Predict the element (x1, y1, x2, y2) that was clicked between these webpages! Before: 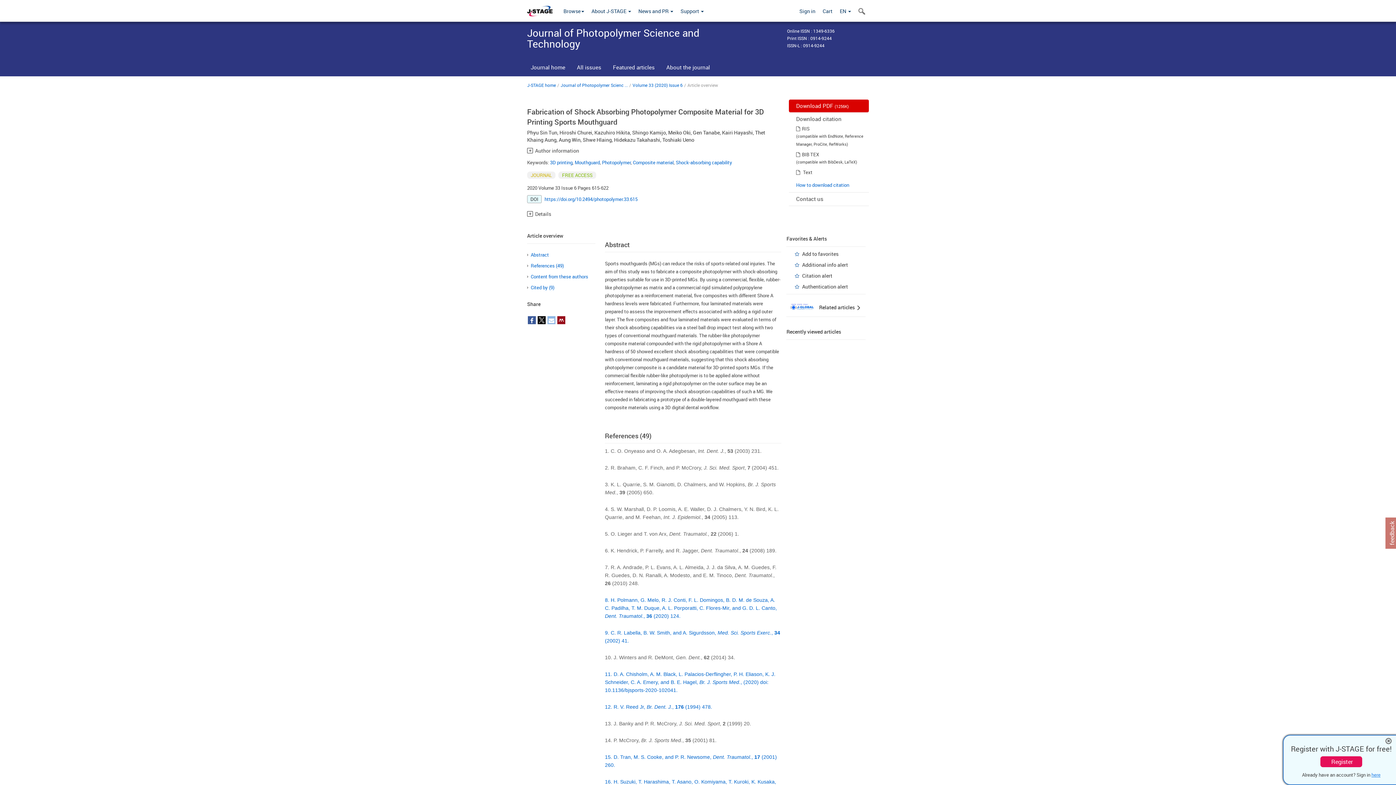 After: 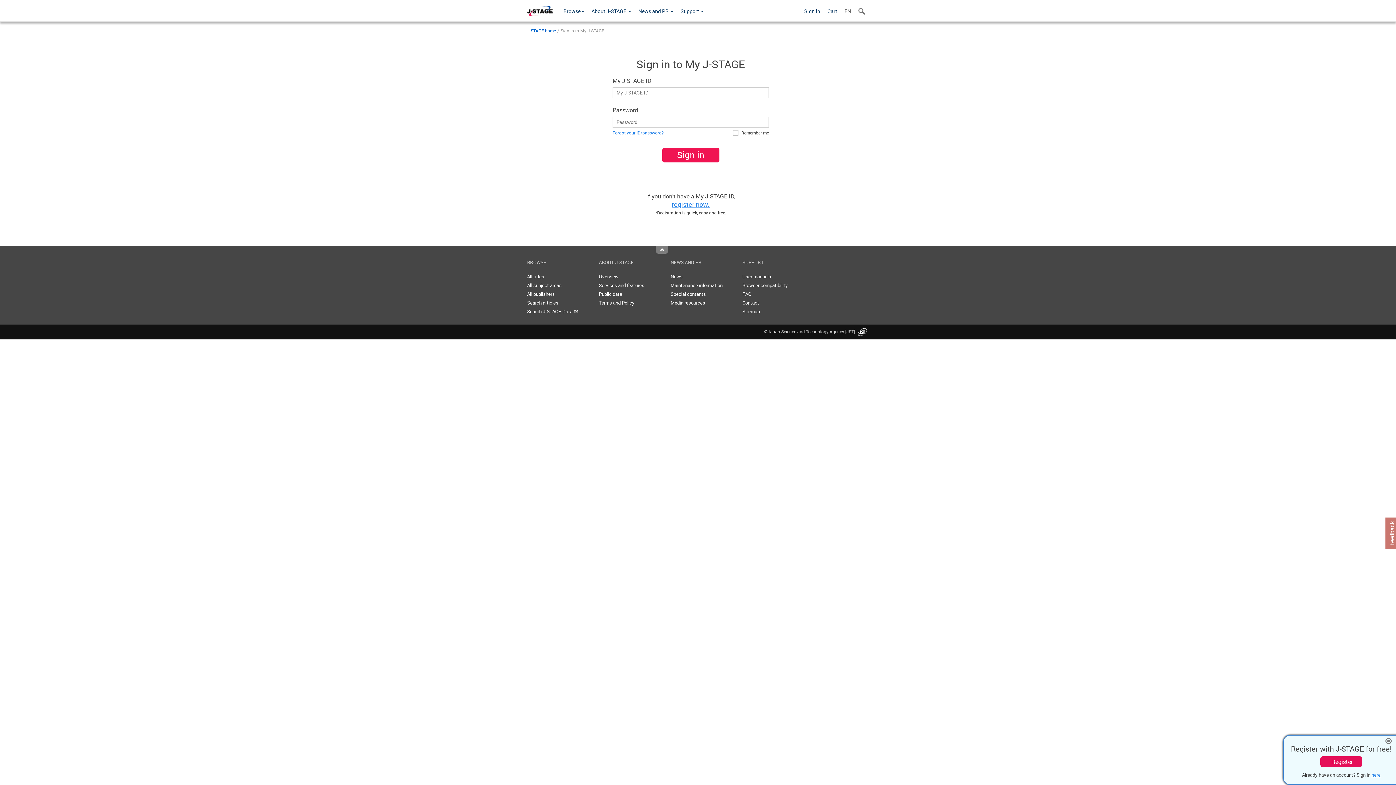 Action: label: Citation alert bbox: (802, 272, 832, 279)